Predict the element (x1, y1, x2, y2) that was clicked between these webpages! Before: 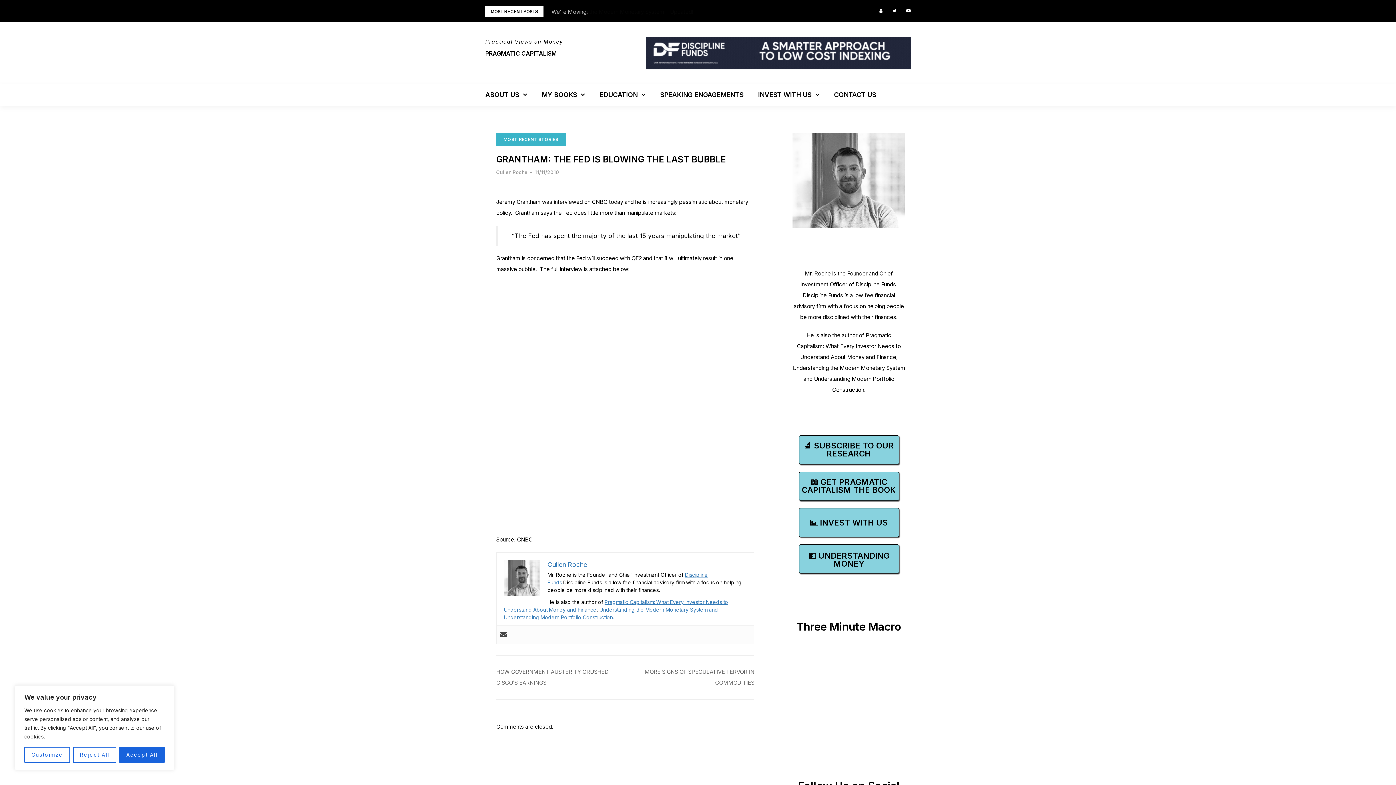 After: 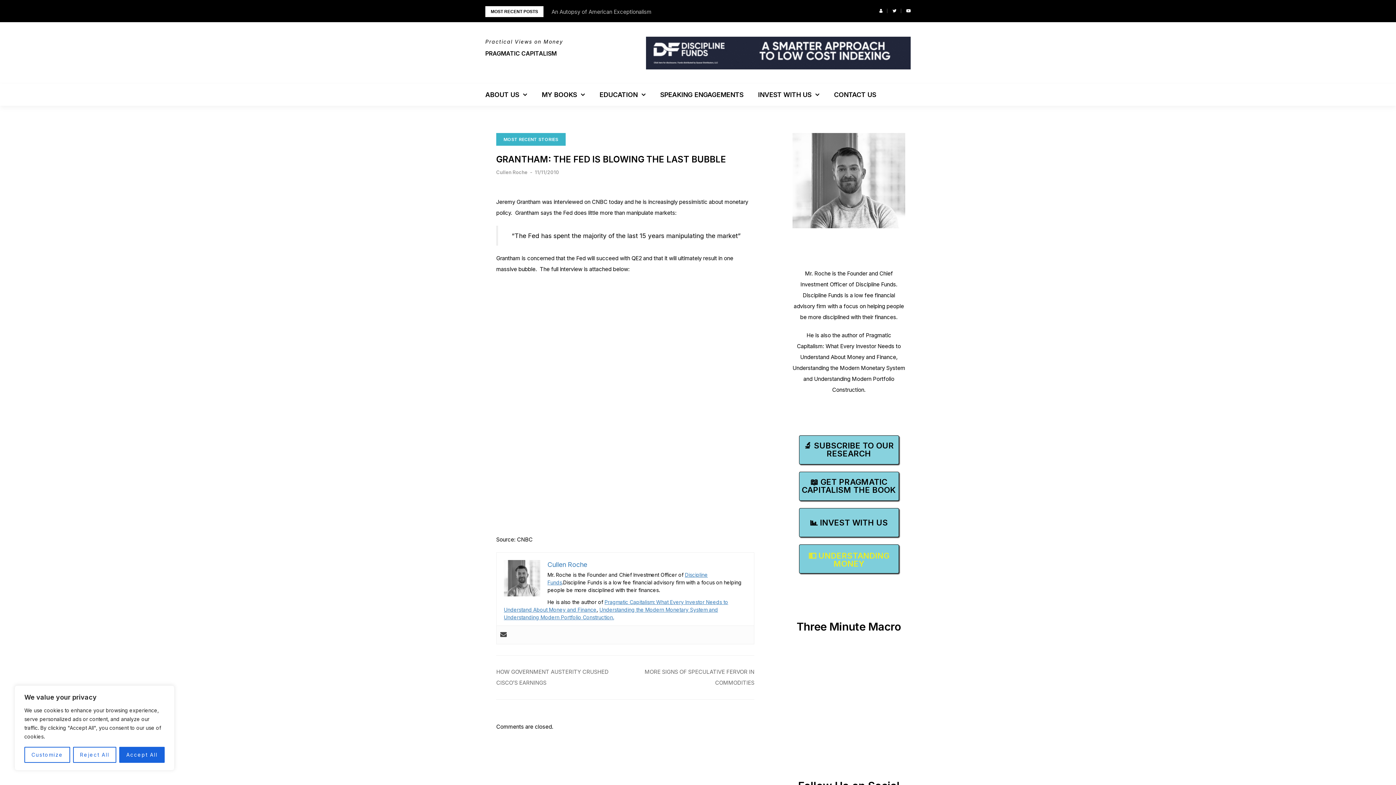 Action: bbox: (799, 544, 899, 573) label: 💵 UNDERSTANDING MONEY